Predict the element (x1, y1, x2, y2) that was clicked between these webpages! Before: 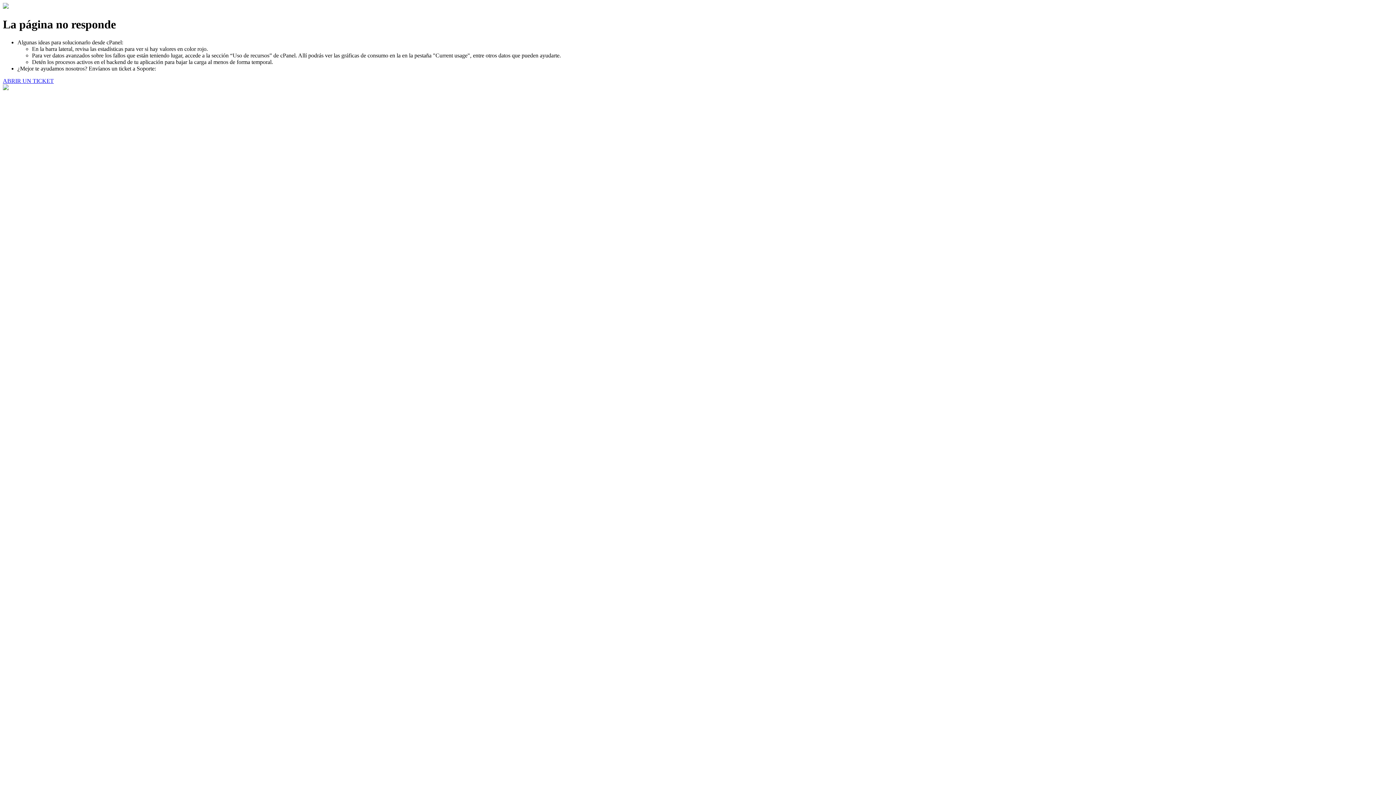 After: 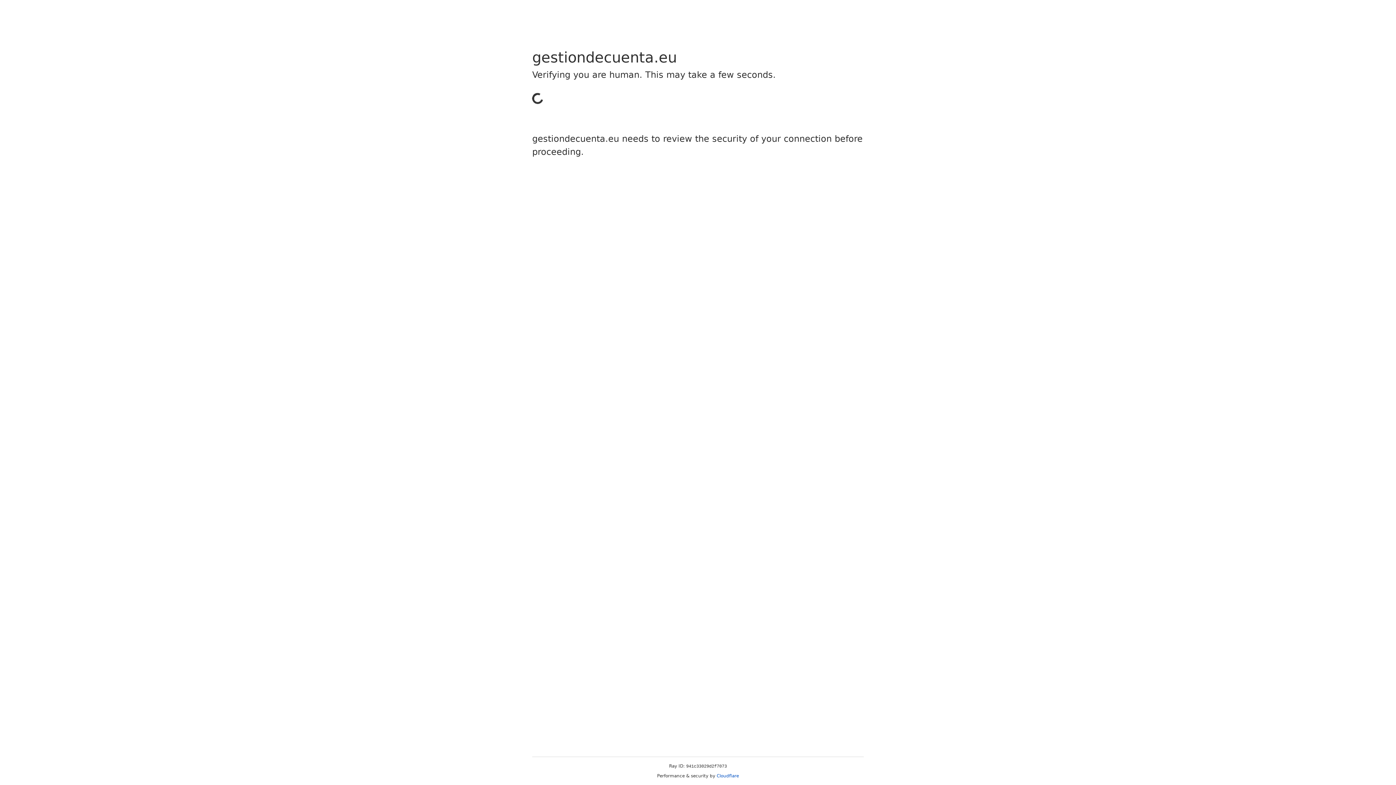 Action: bbox: (2, 77, 53, 83) label: ABRIR UN TICKET